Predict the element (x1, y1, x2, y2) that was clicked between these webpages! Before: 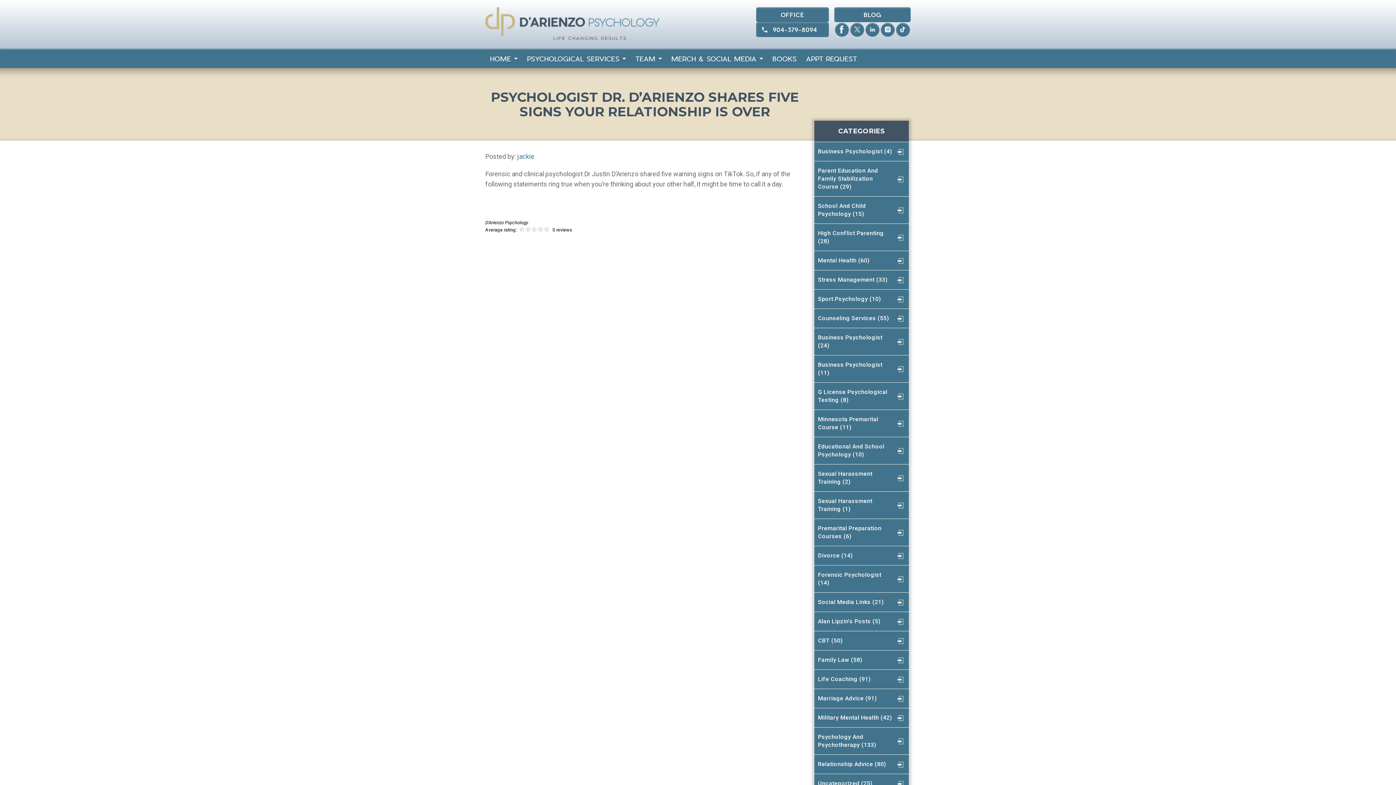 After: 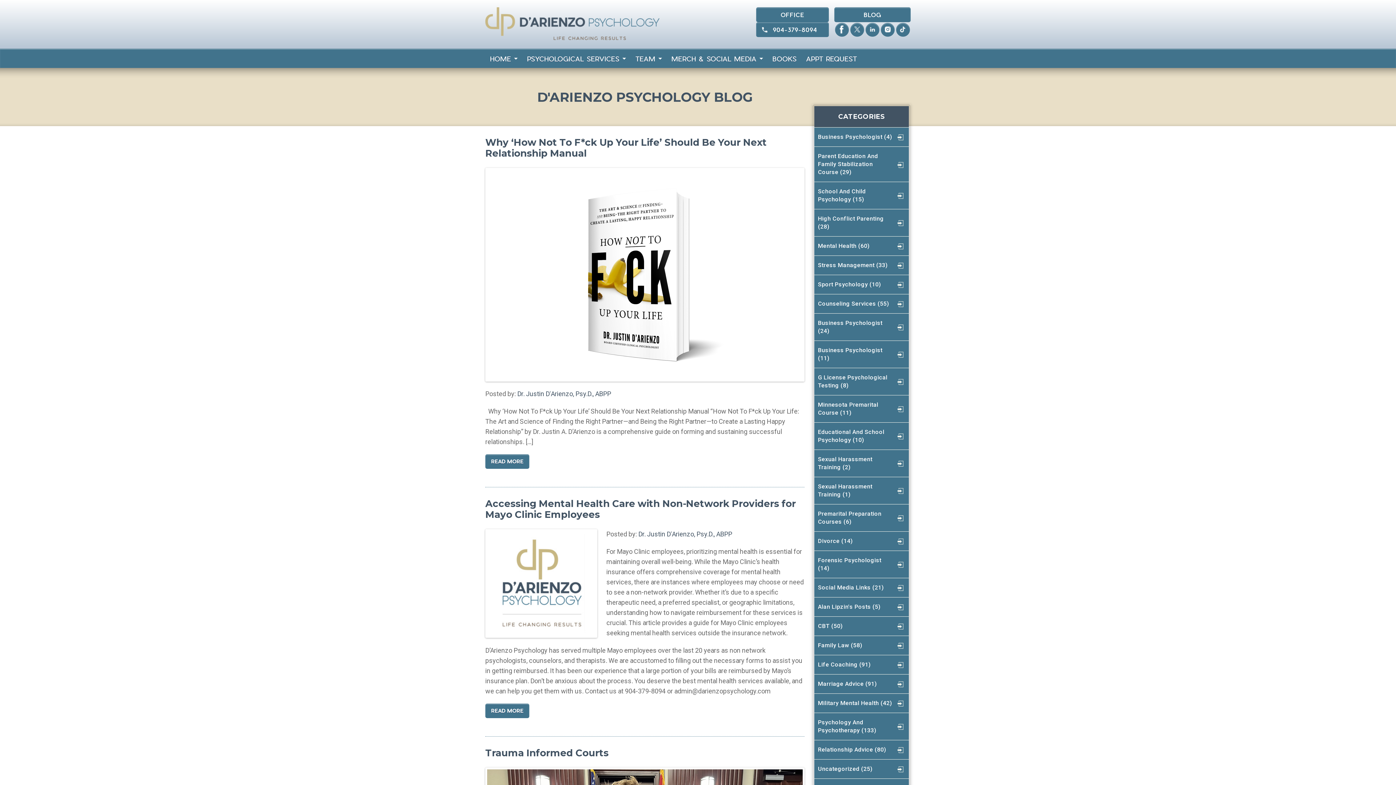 Action: bbox: (814, 546, 909, 565) label: Divorce (14)